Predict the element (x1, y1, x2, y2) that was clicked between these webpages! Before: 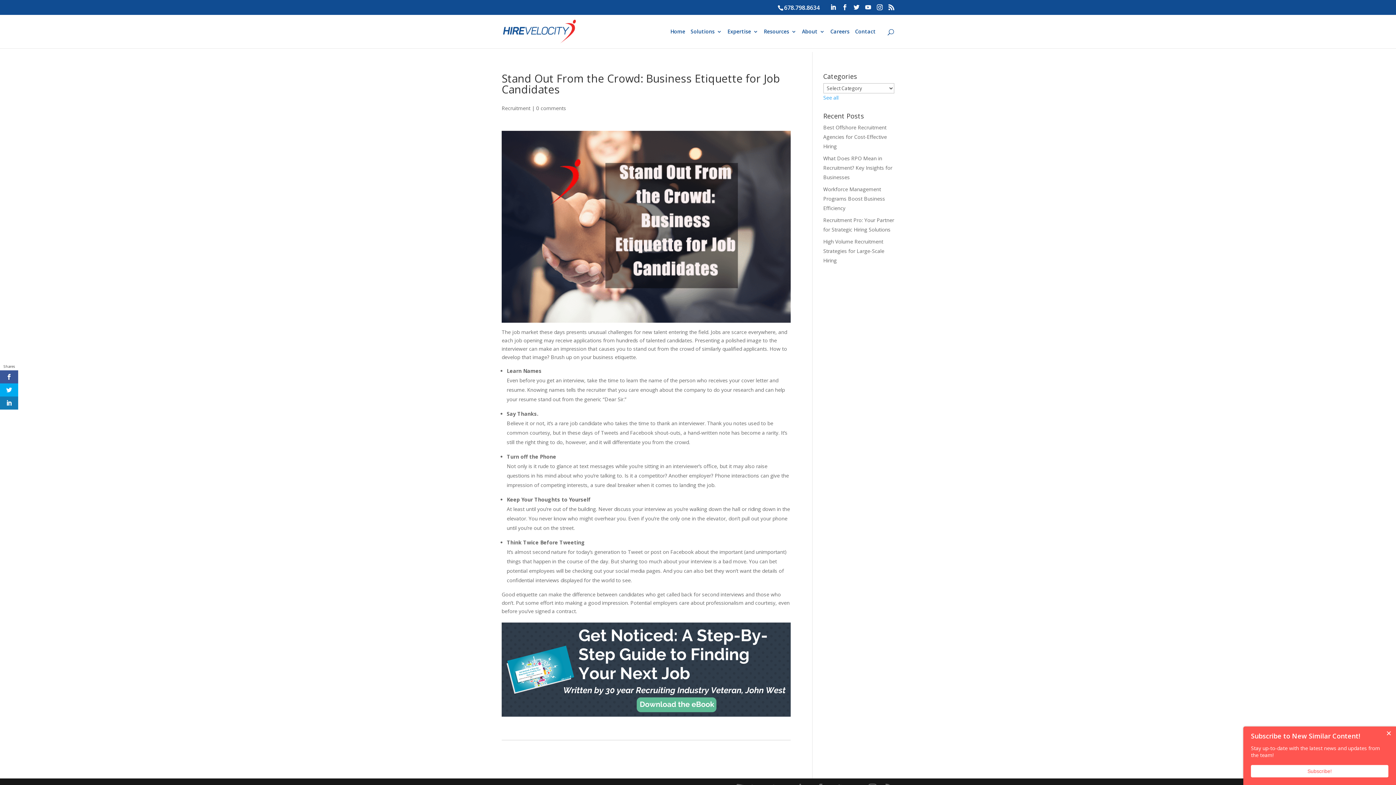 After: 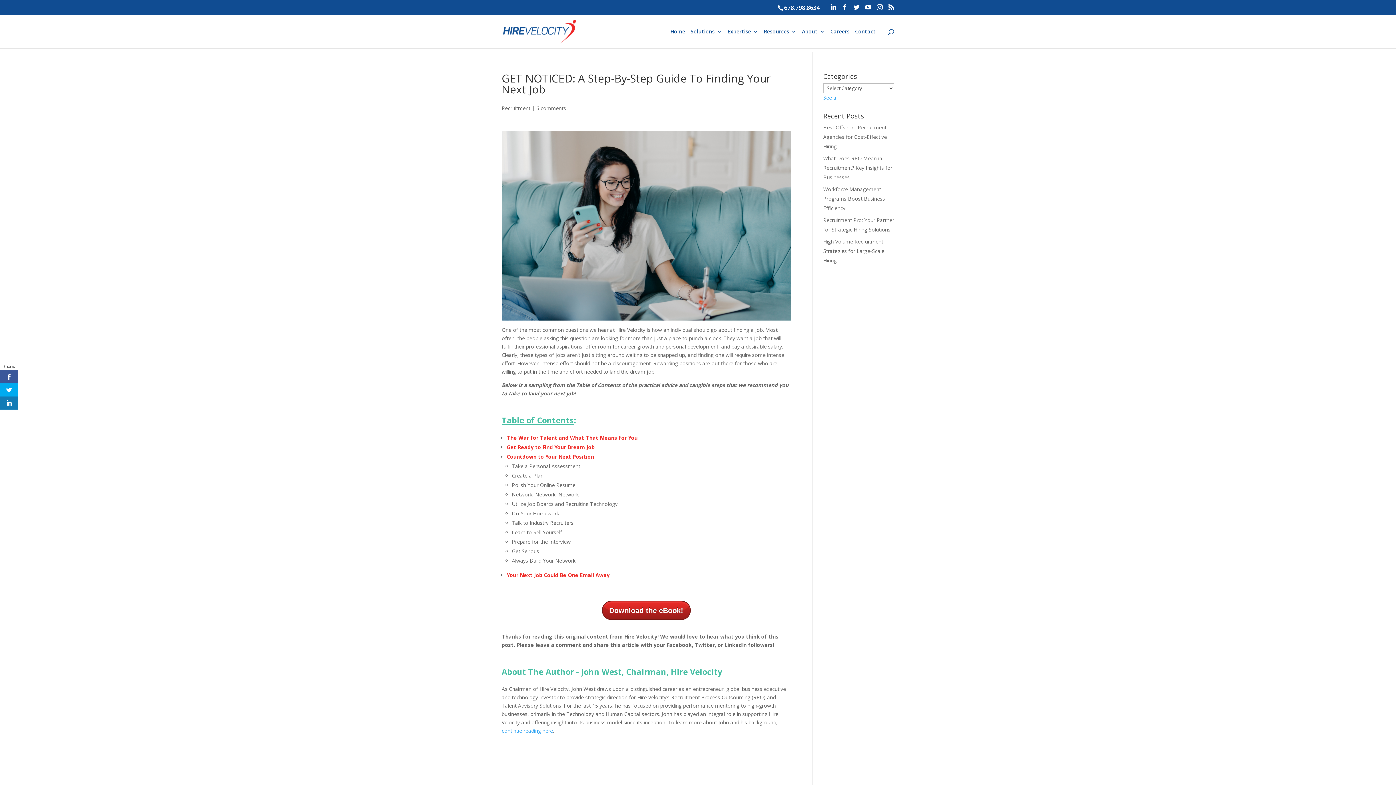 Action: bbox: (501, 666, 790, 672)